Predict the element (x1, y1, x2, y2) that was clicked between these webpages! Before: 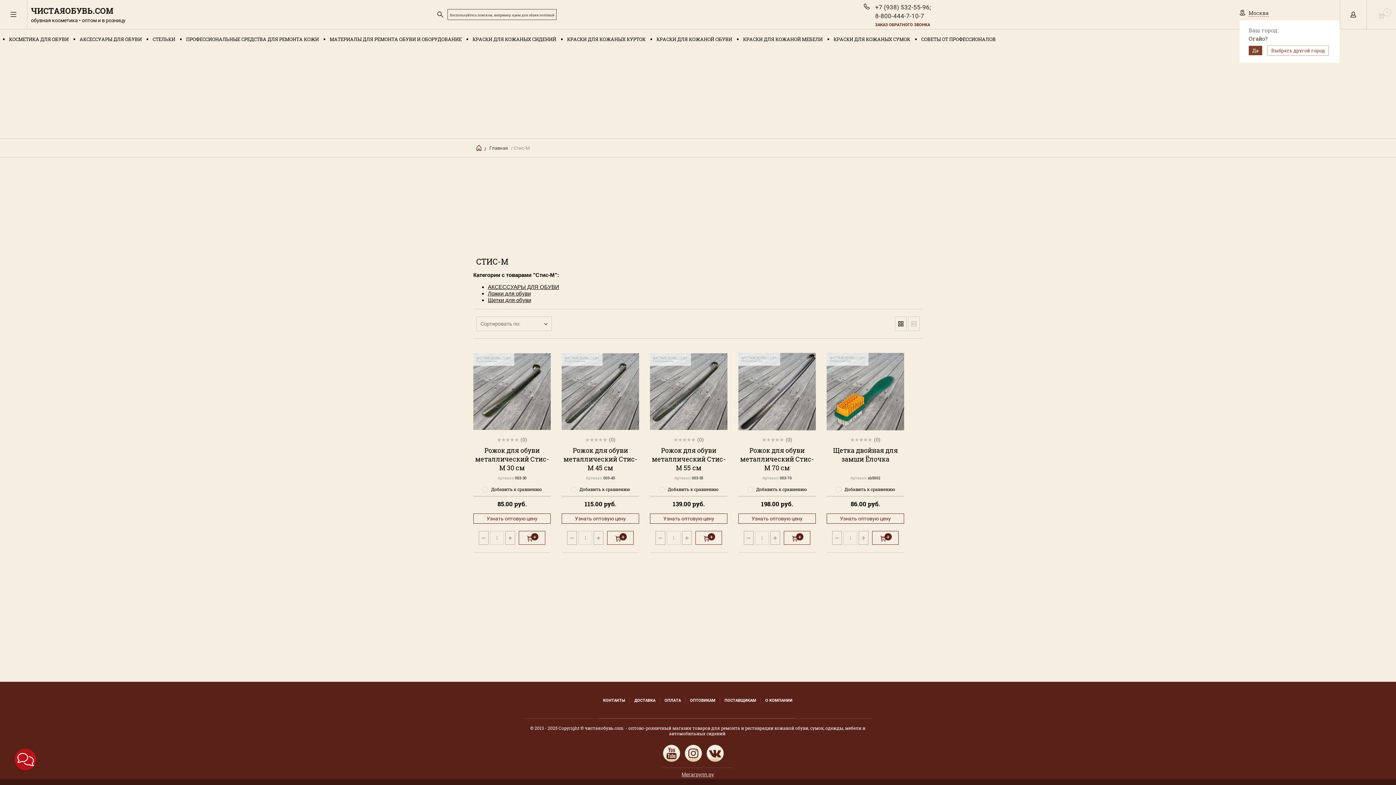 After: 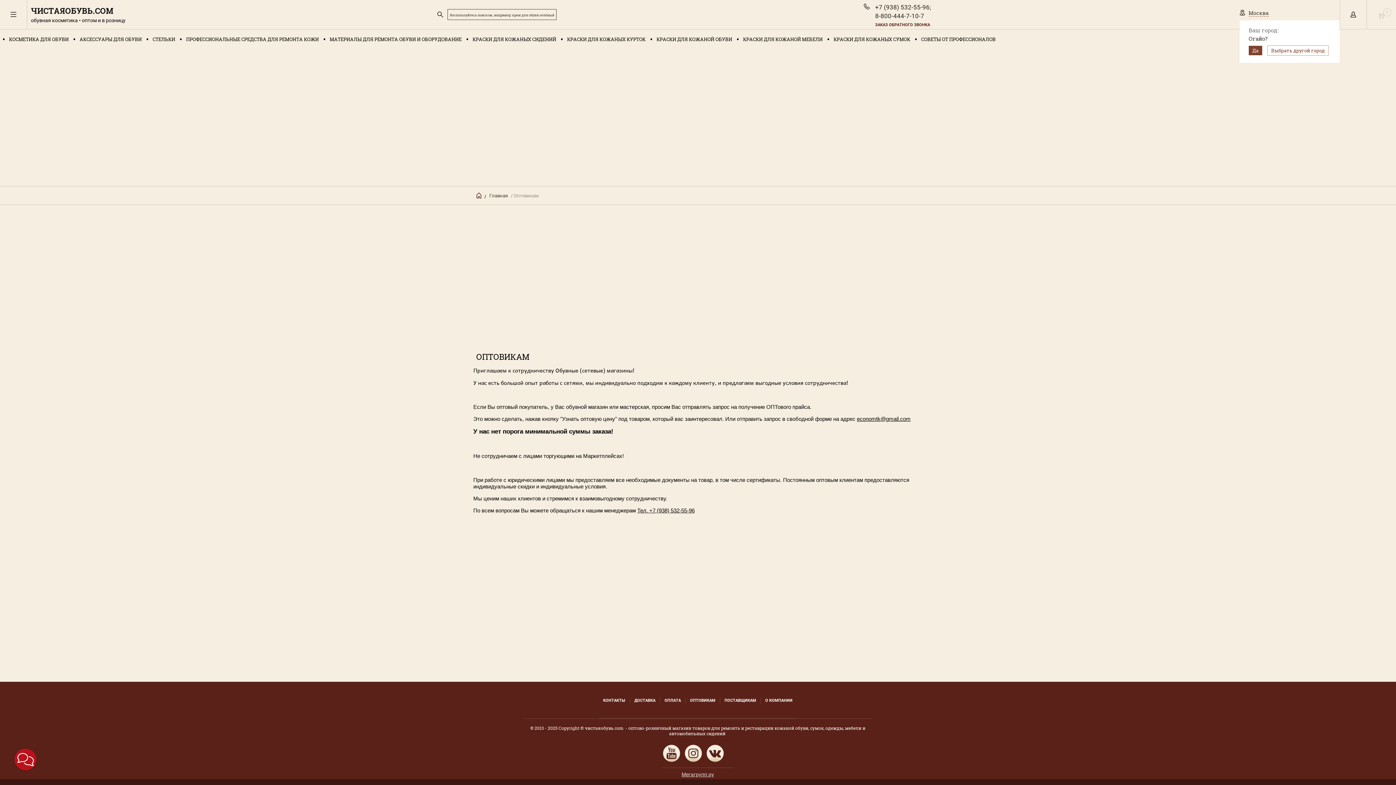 Action: bbox: (690, 698, 715, 703) label: ОПТОВИКАМ